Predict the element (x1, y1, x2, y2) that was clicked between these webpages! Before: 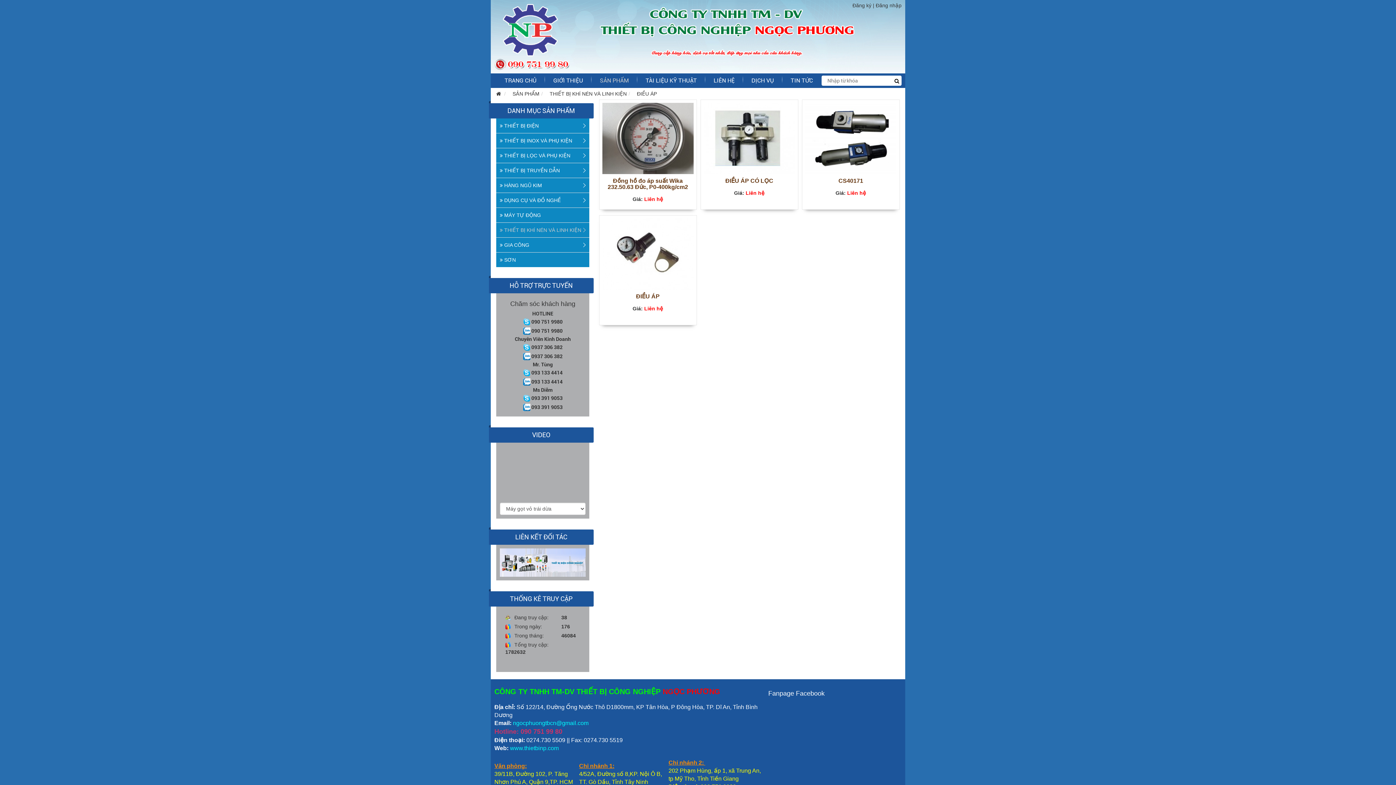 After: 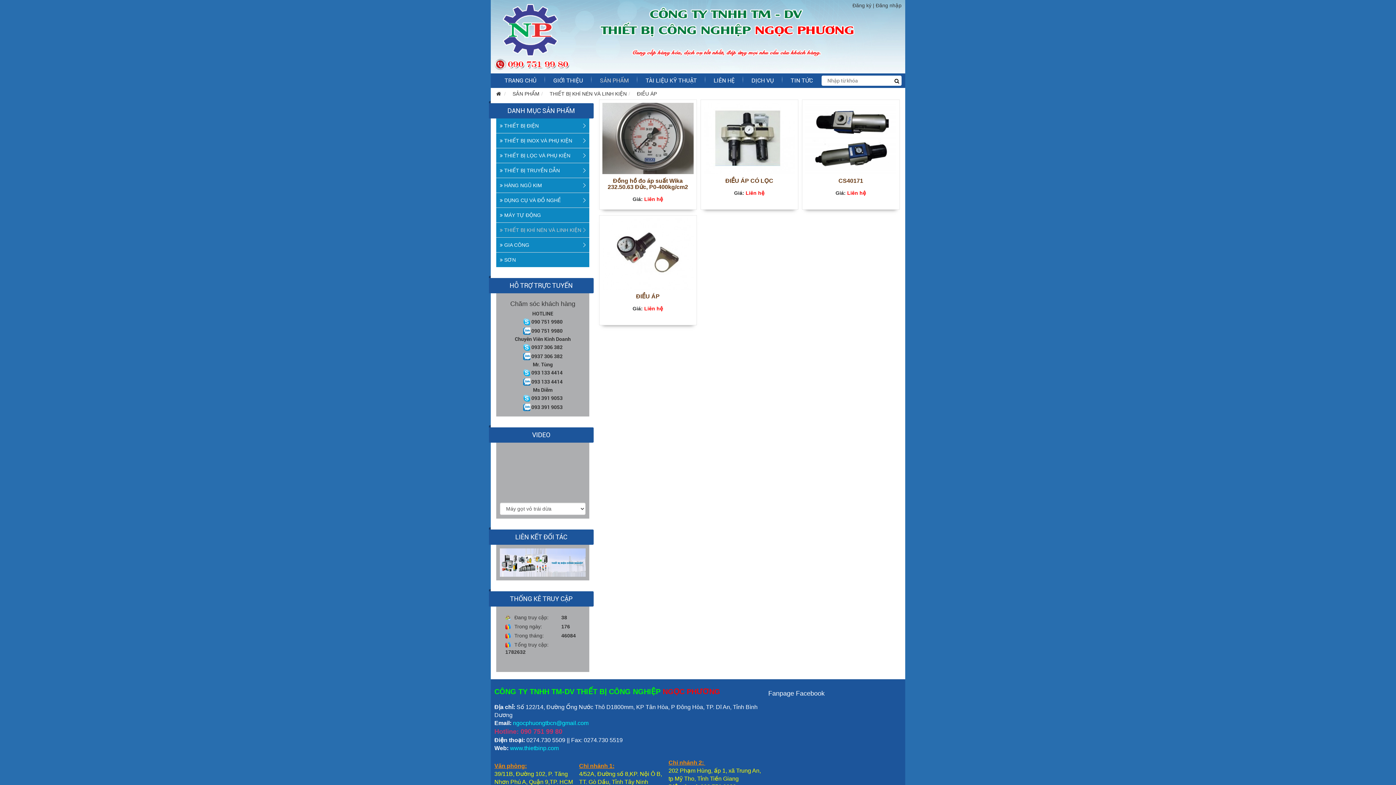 Action: label: 093 133 4414 bbox: (531, 379, 562, 384)